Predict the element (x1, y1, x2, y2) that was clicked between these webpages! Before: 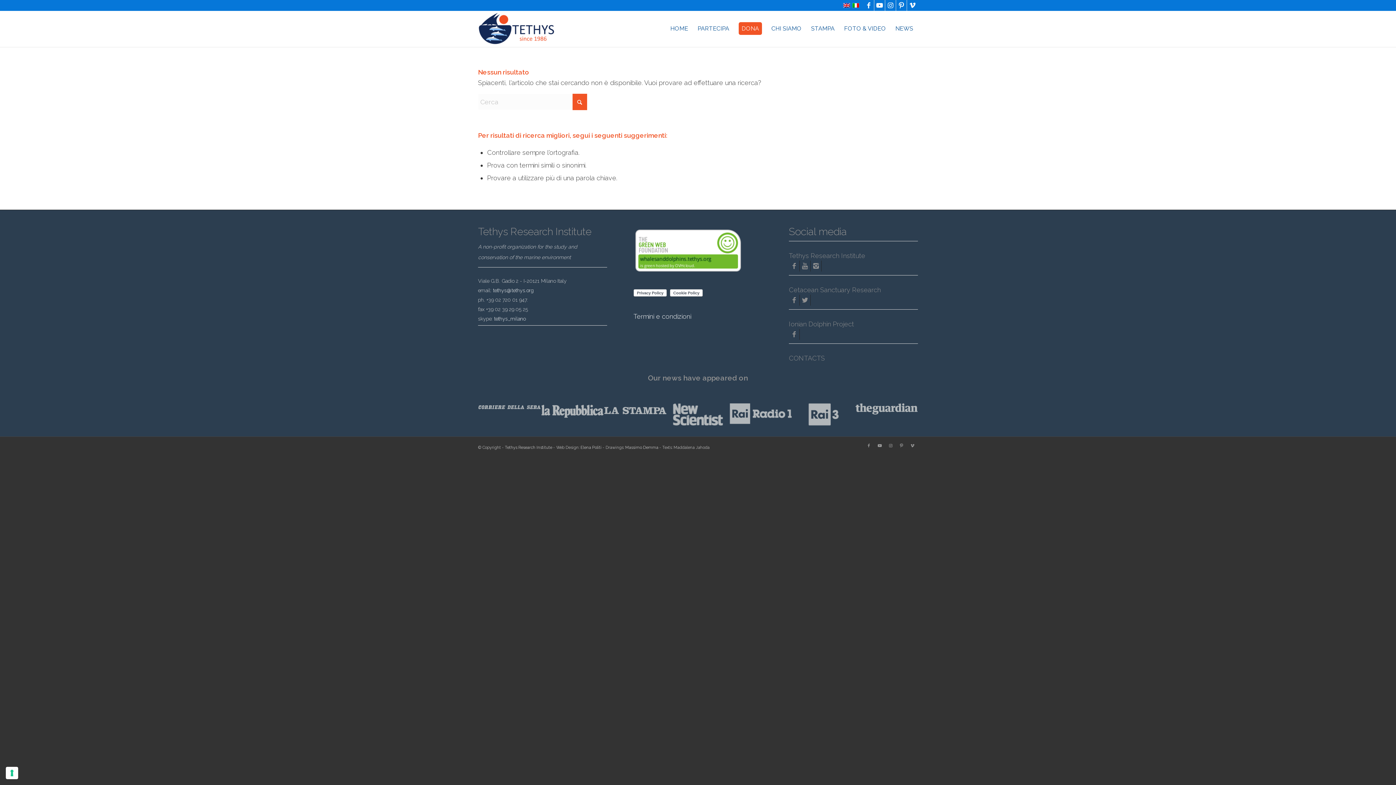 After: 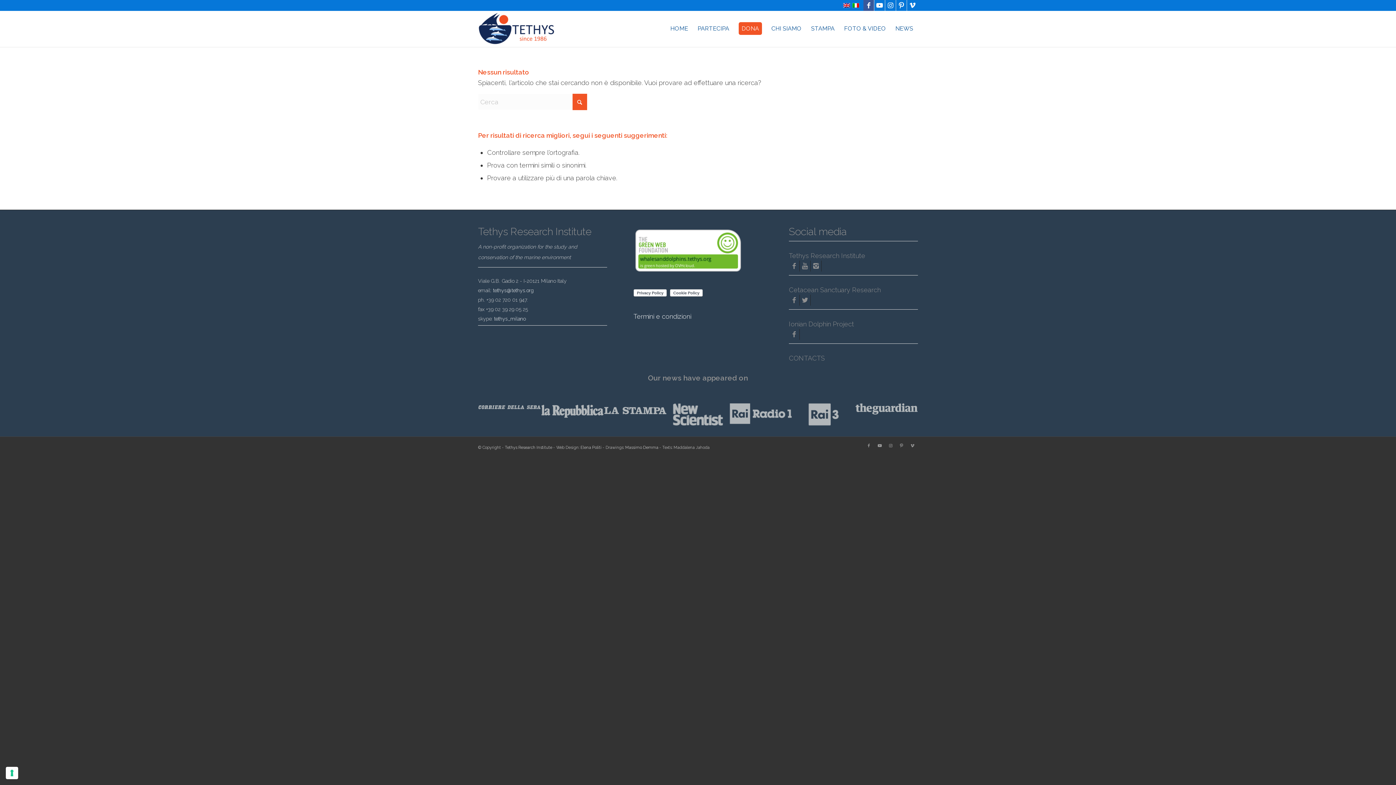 Action: bbox: (863, 0, 874, 10) label: Collegamento a Facebook